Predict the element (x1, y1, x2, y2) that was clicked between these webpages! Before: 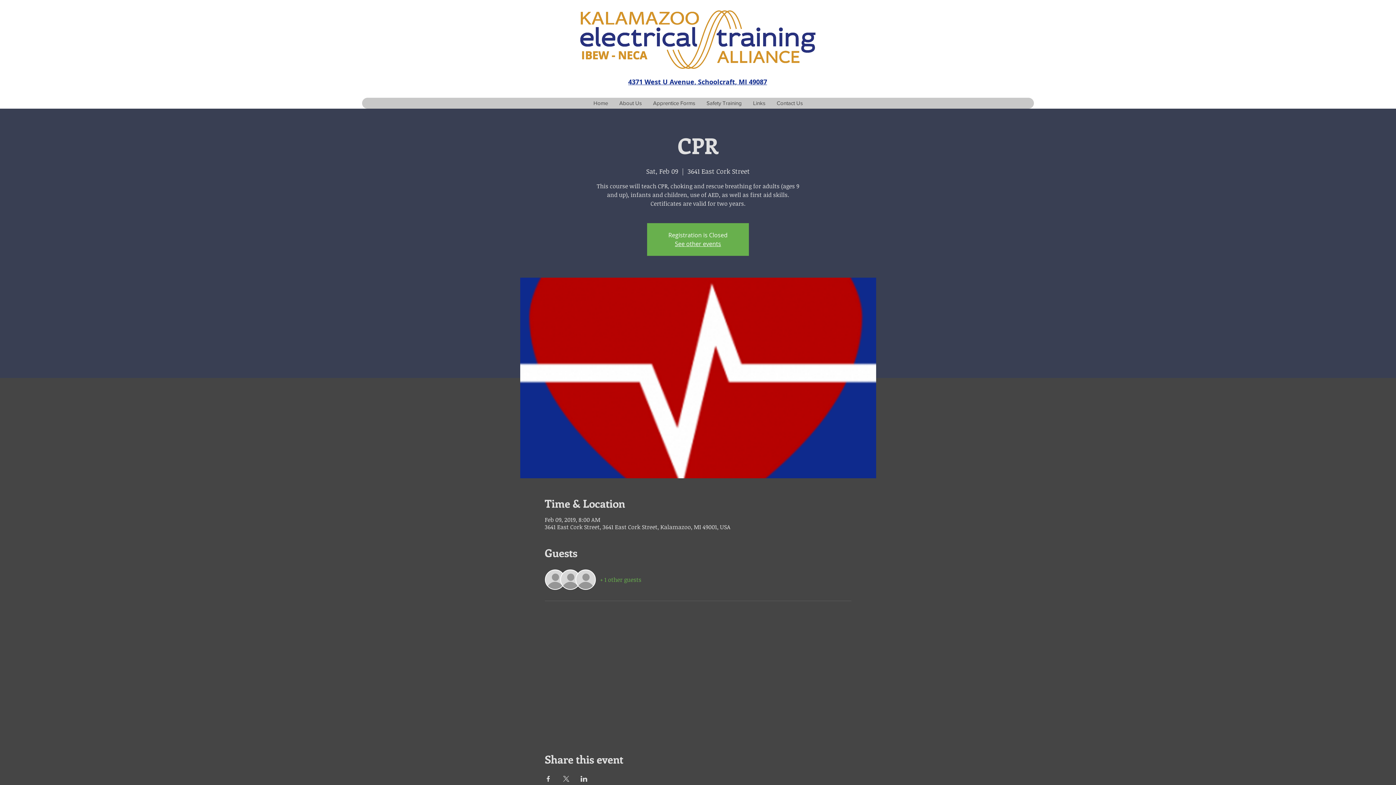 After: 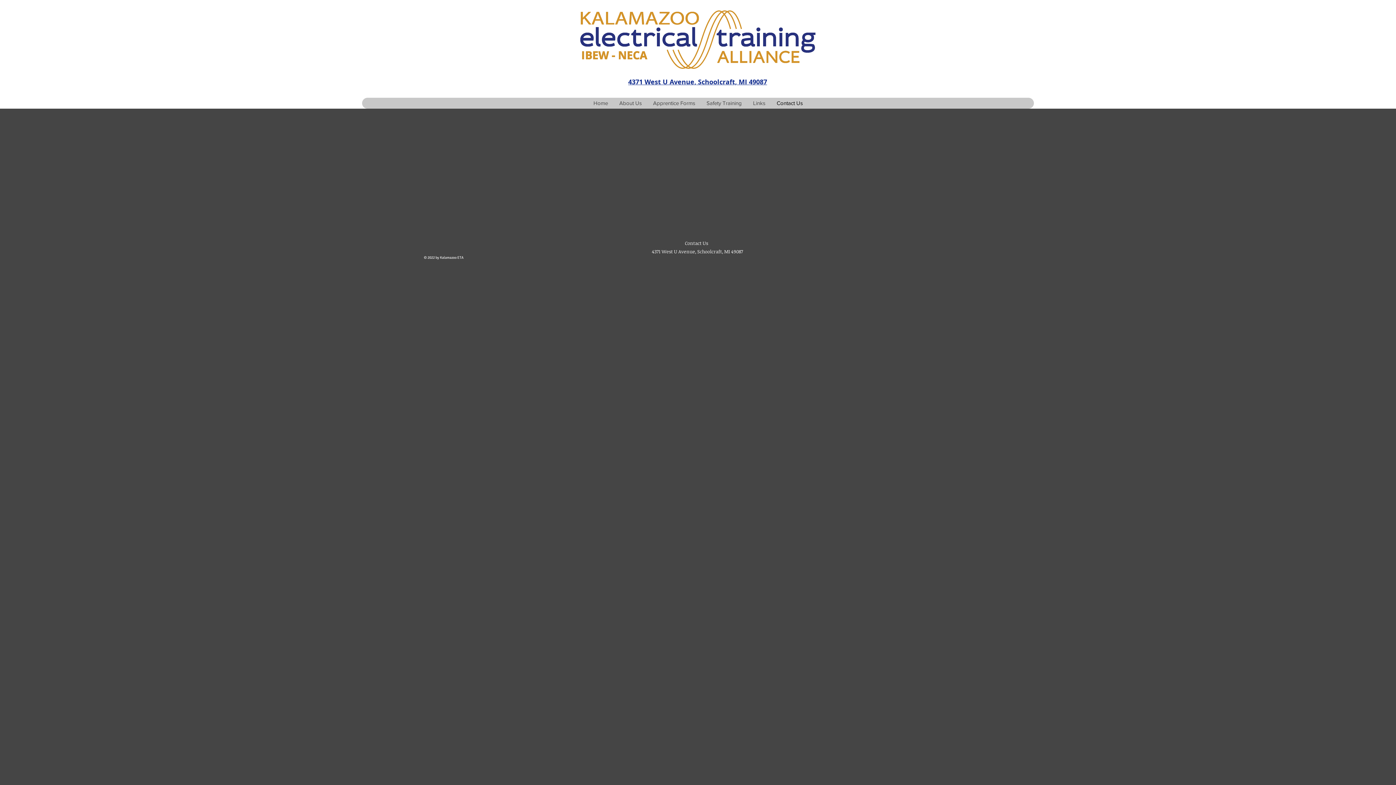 Action: label: Contact Us bbox: (771, 97, 808, 108)